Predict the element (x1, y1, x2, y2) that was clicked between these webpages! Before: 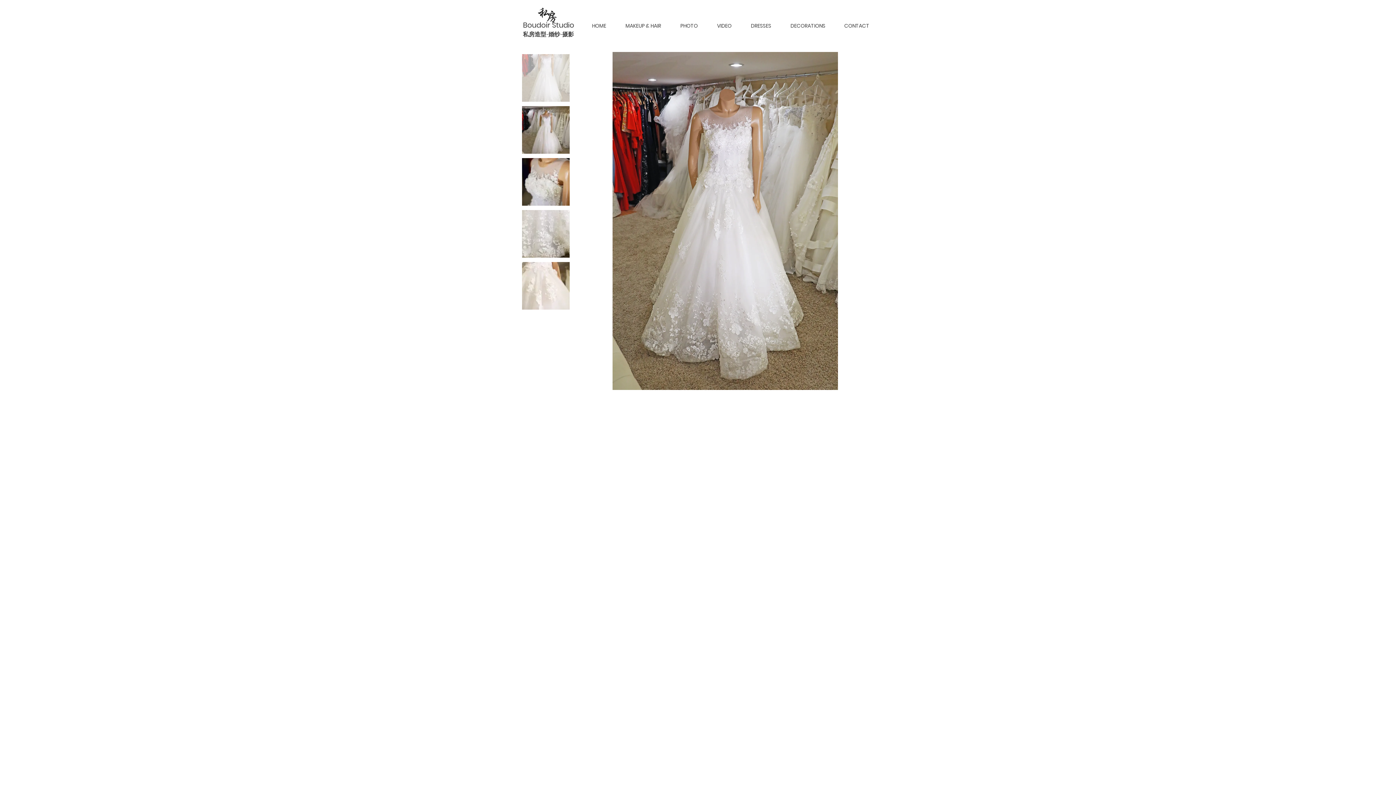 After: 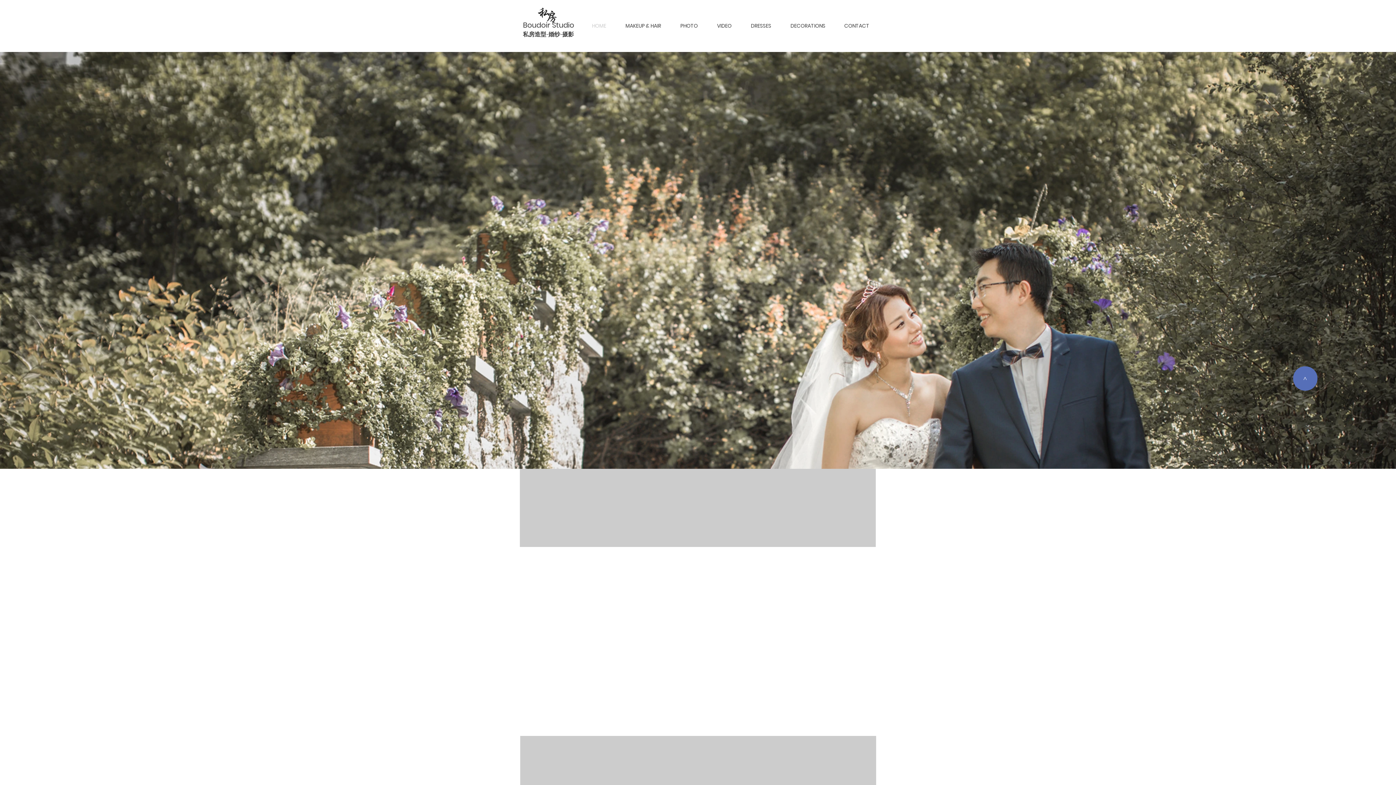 Action: bbox: (523, 20, 576, 30) label: Boudoir Studio 